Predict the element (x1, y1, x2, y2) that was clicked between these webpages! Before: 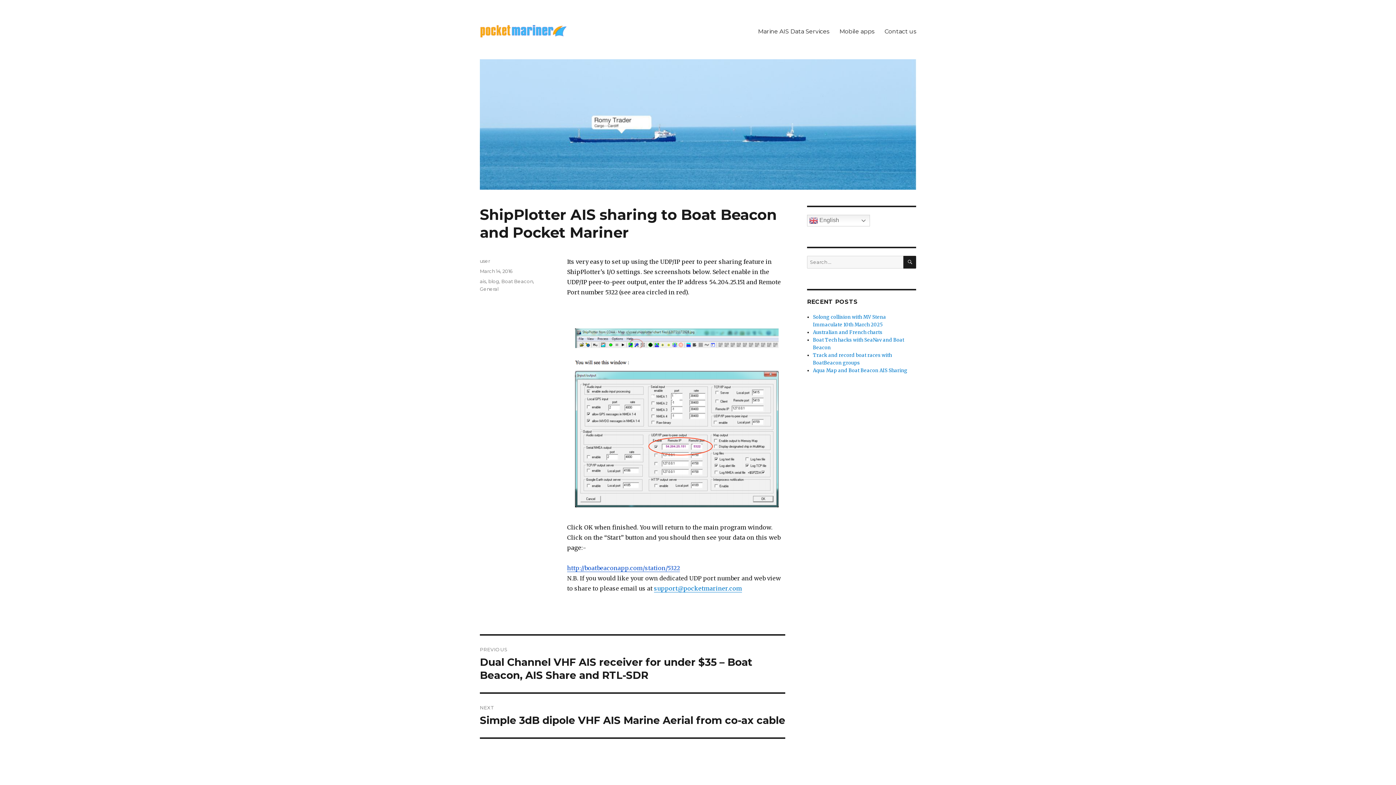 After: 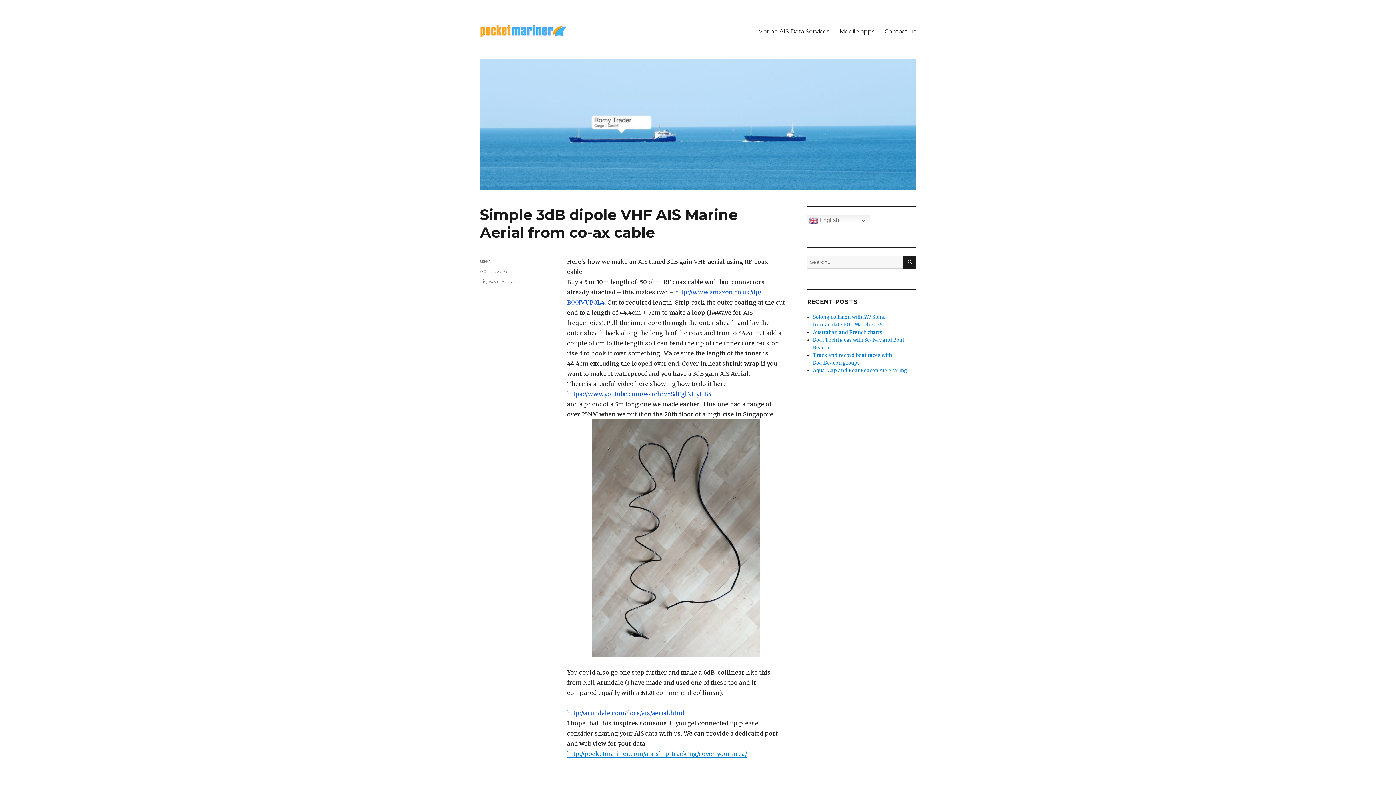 Action: bbox: (480, 694, 785, 737) label: NEXT
Next post:
Simple 3dB dipole VHF AIS Marine Aerial from co-ax cable